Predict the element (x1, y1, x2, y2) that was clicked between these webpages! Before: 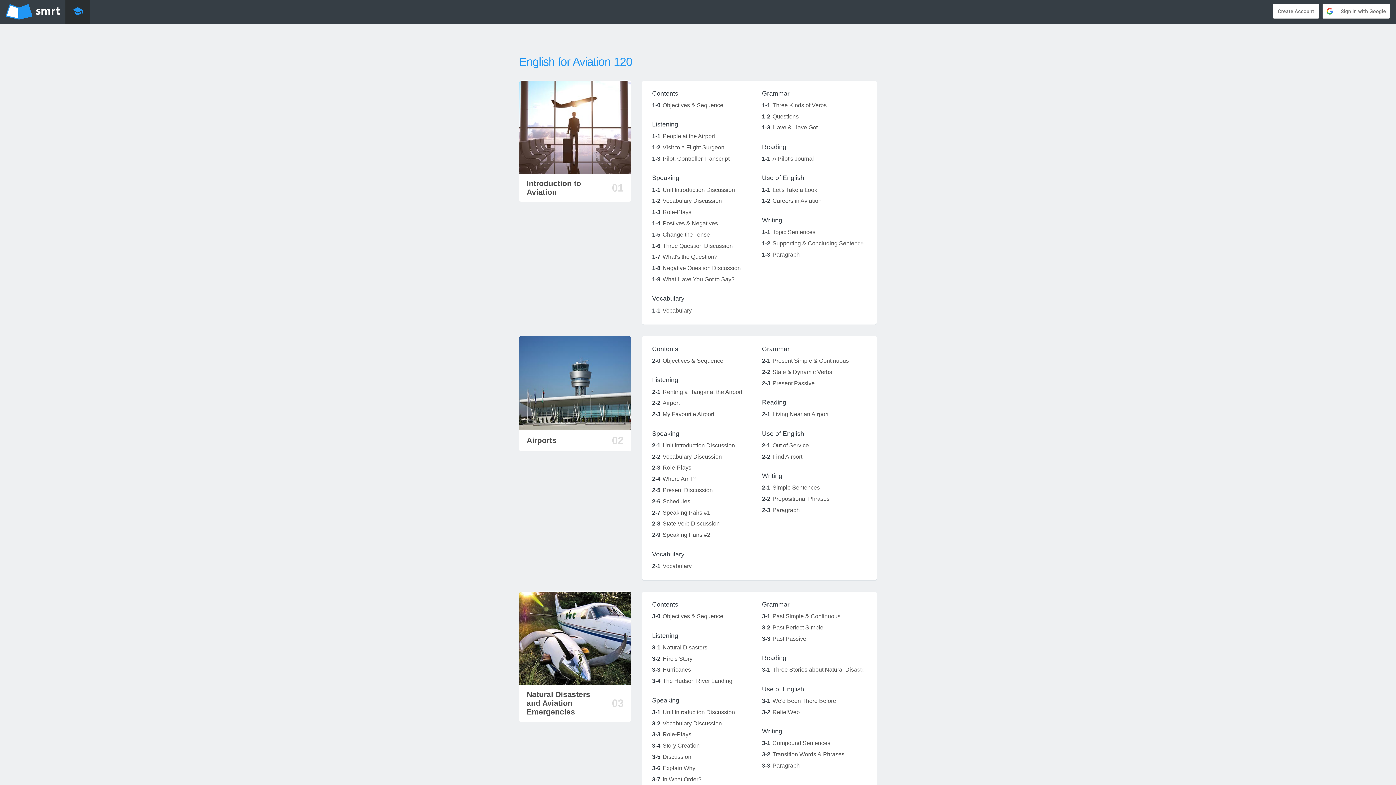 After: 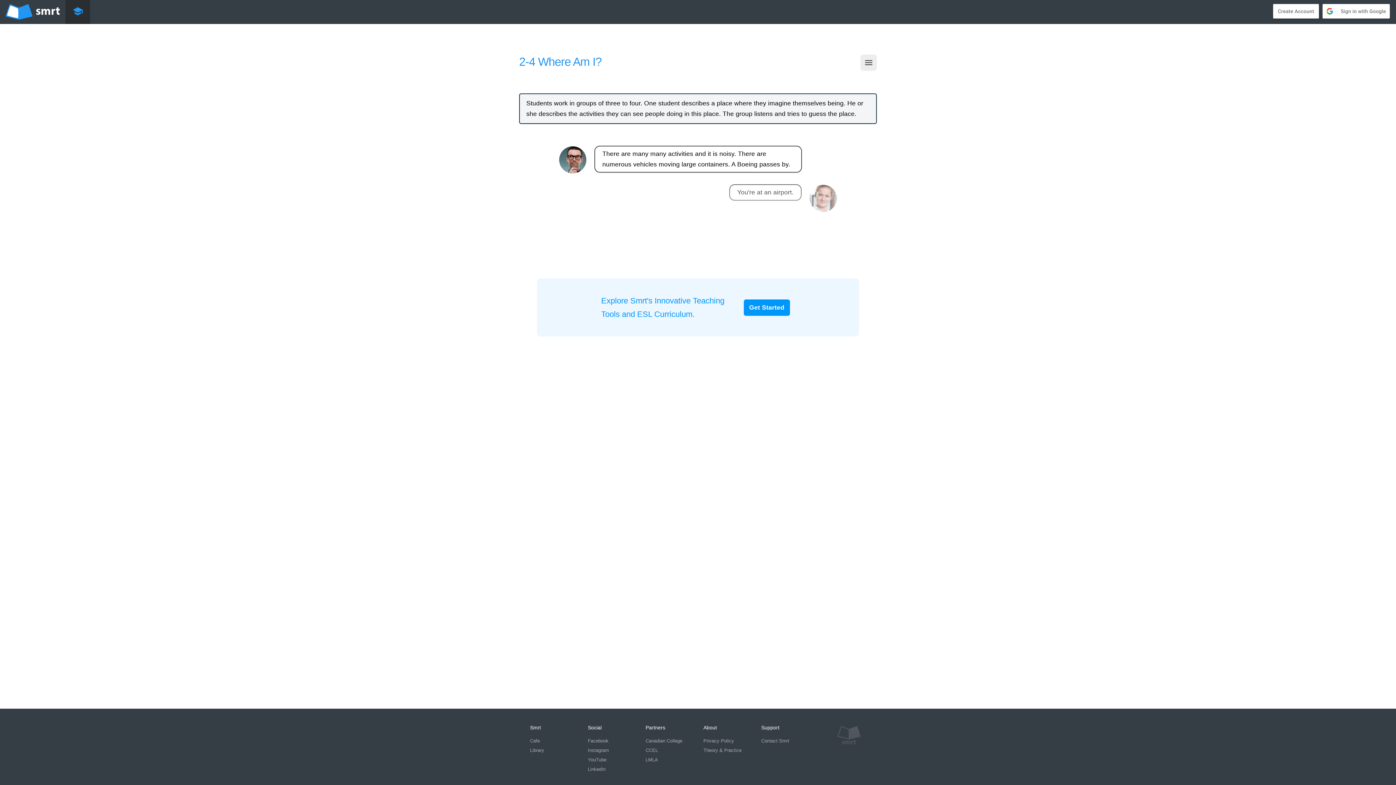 Action: label: 2-4
Where Am I? bbox: (652, 475, 754, 483)